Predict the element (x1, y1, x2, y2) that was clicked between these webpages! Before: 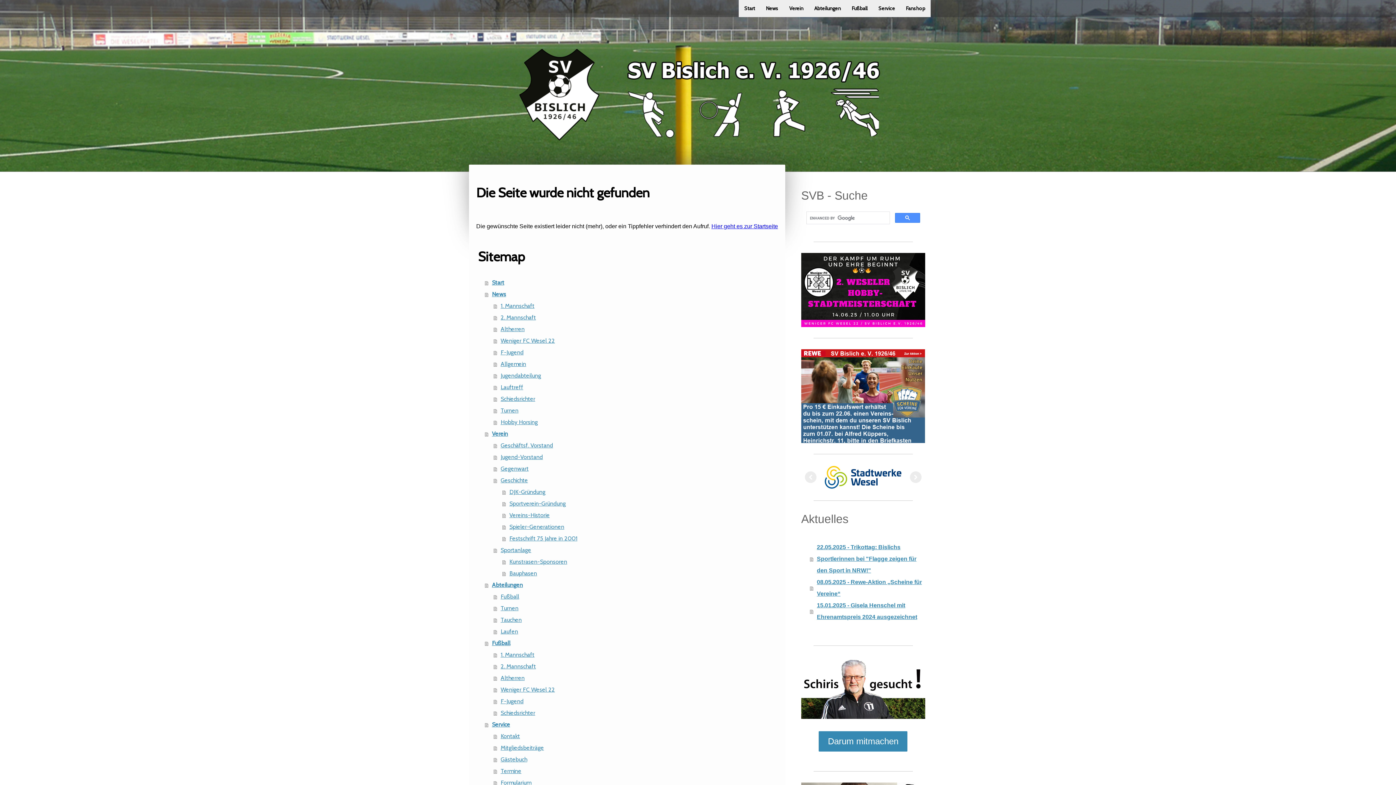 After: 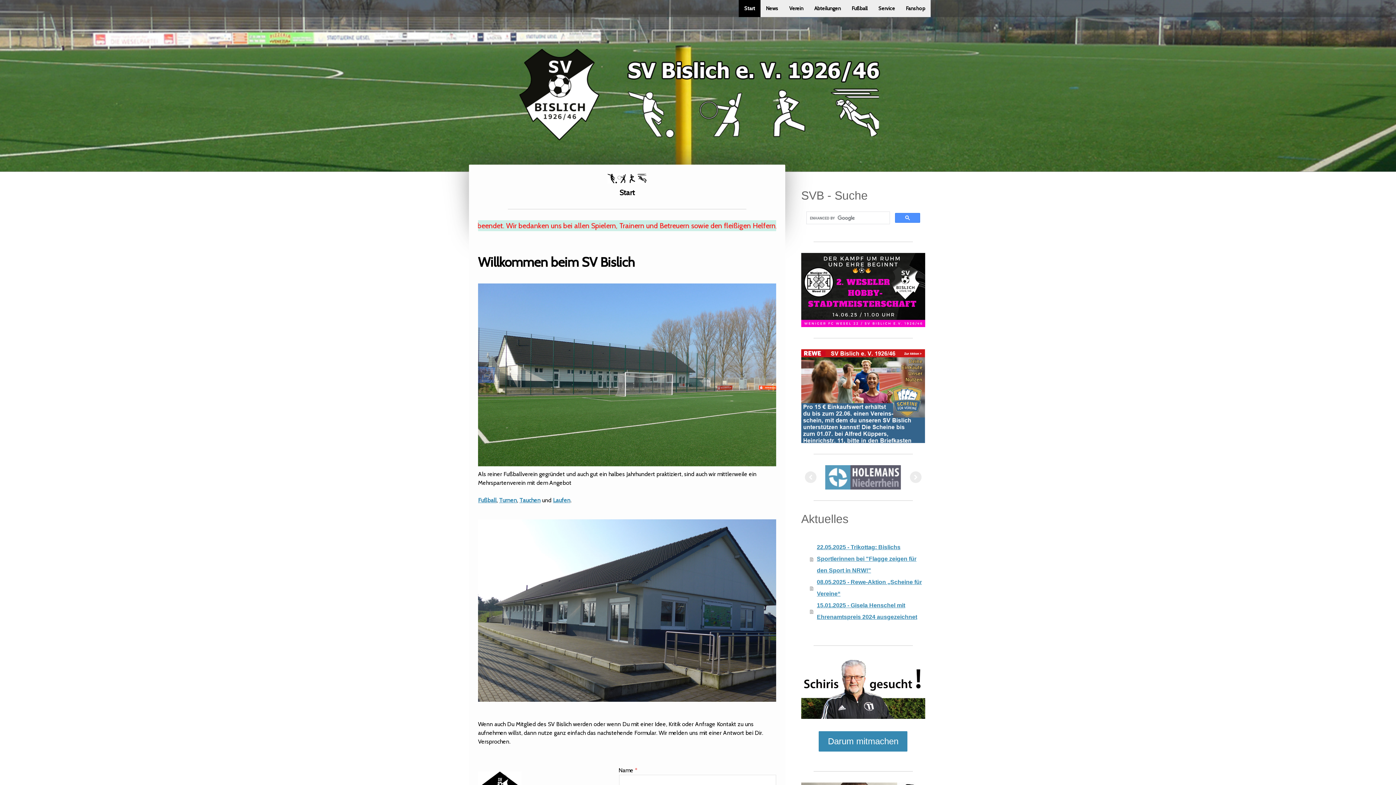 Action: label: Start bbox: (485, 277, 778, 288)